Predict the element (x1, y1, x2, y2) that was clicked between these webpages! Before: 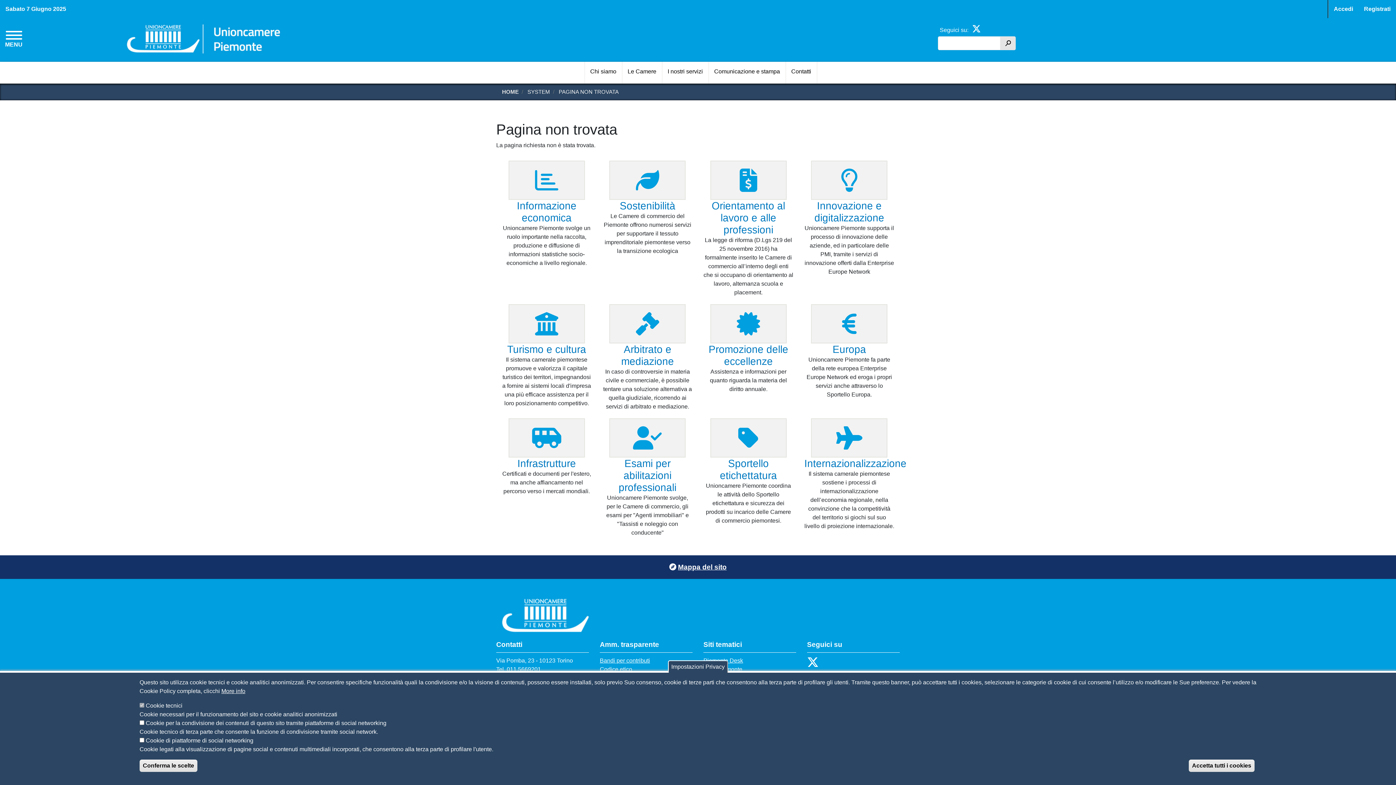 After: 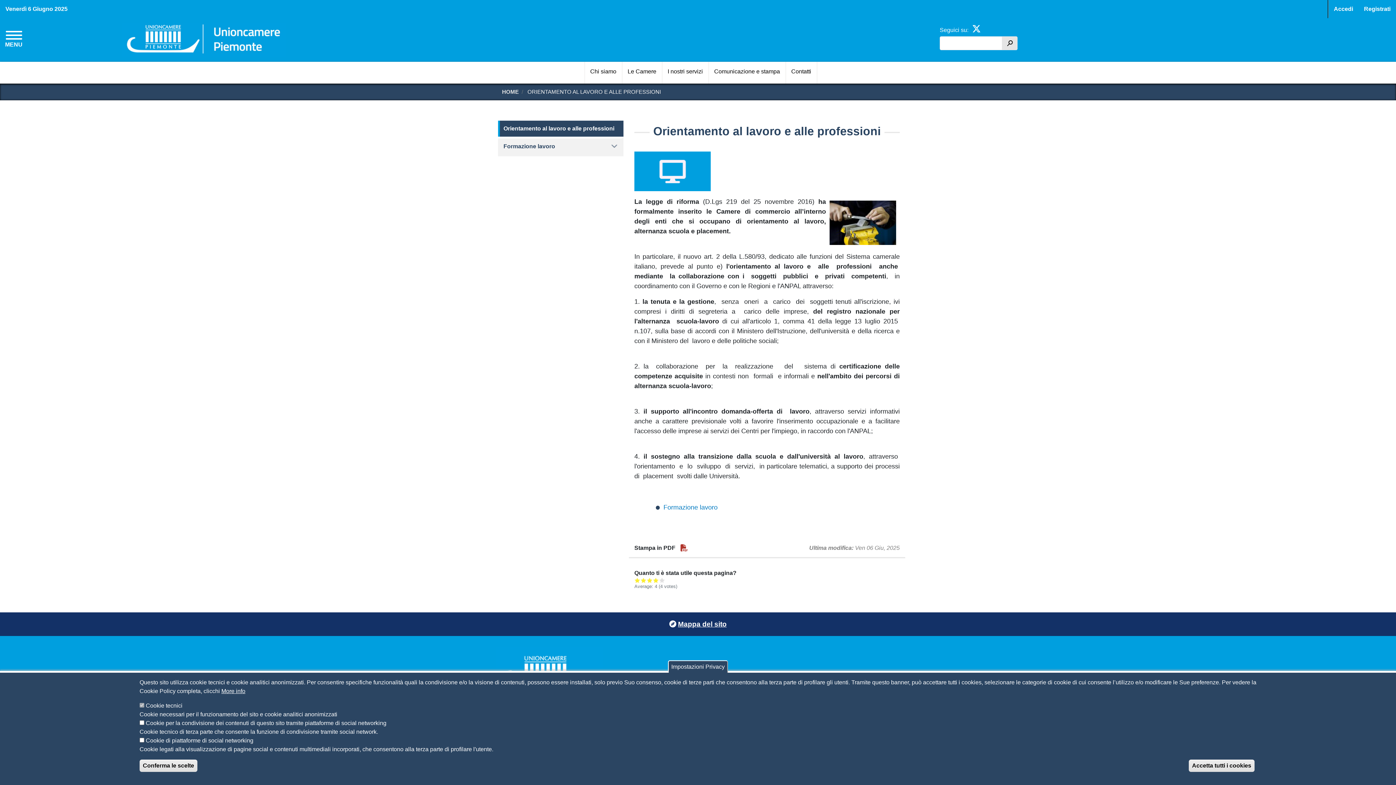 Action: bbox: (710, 160, 786, 200)